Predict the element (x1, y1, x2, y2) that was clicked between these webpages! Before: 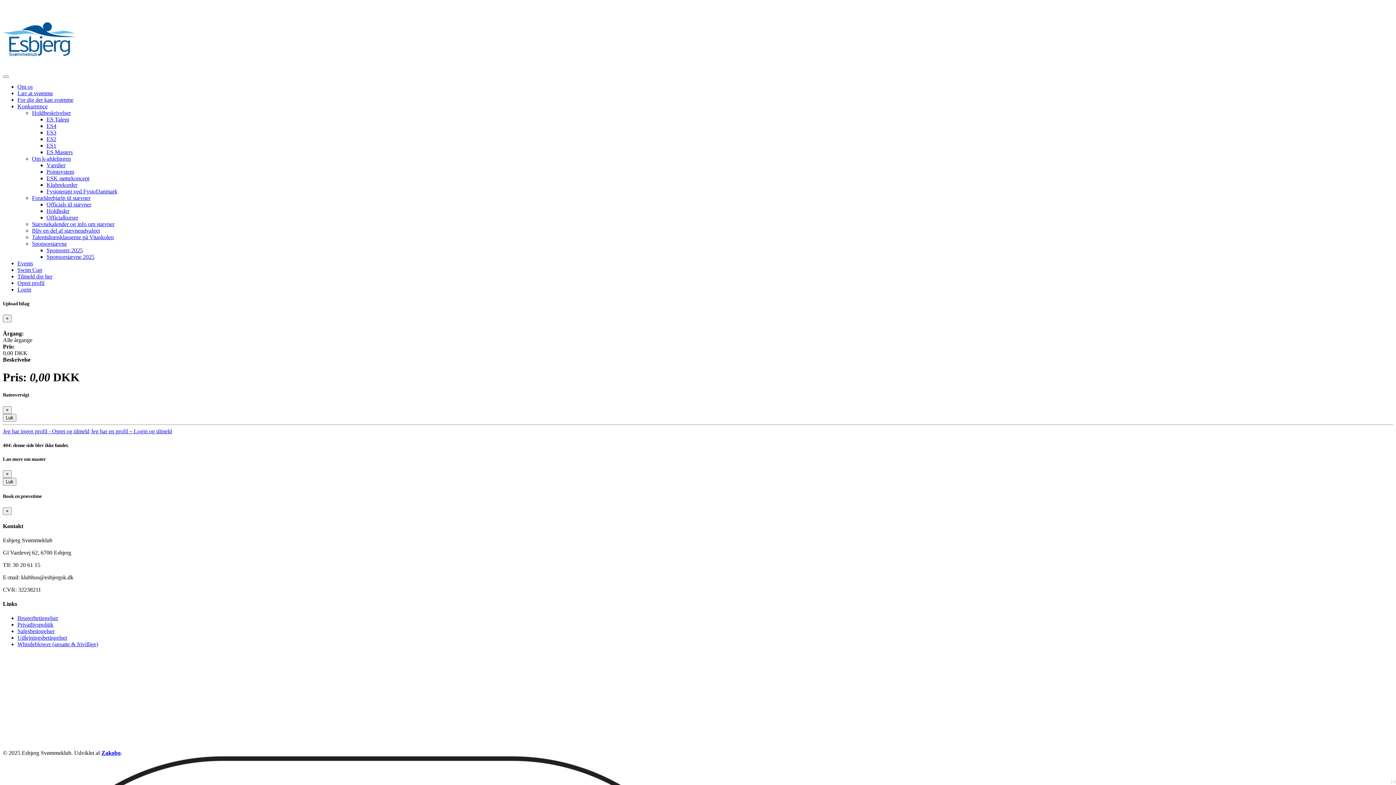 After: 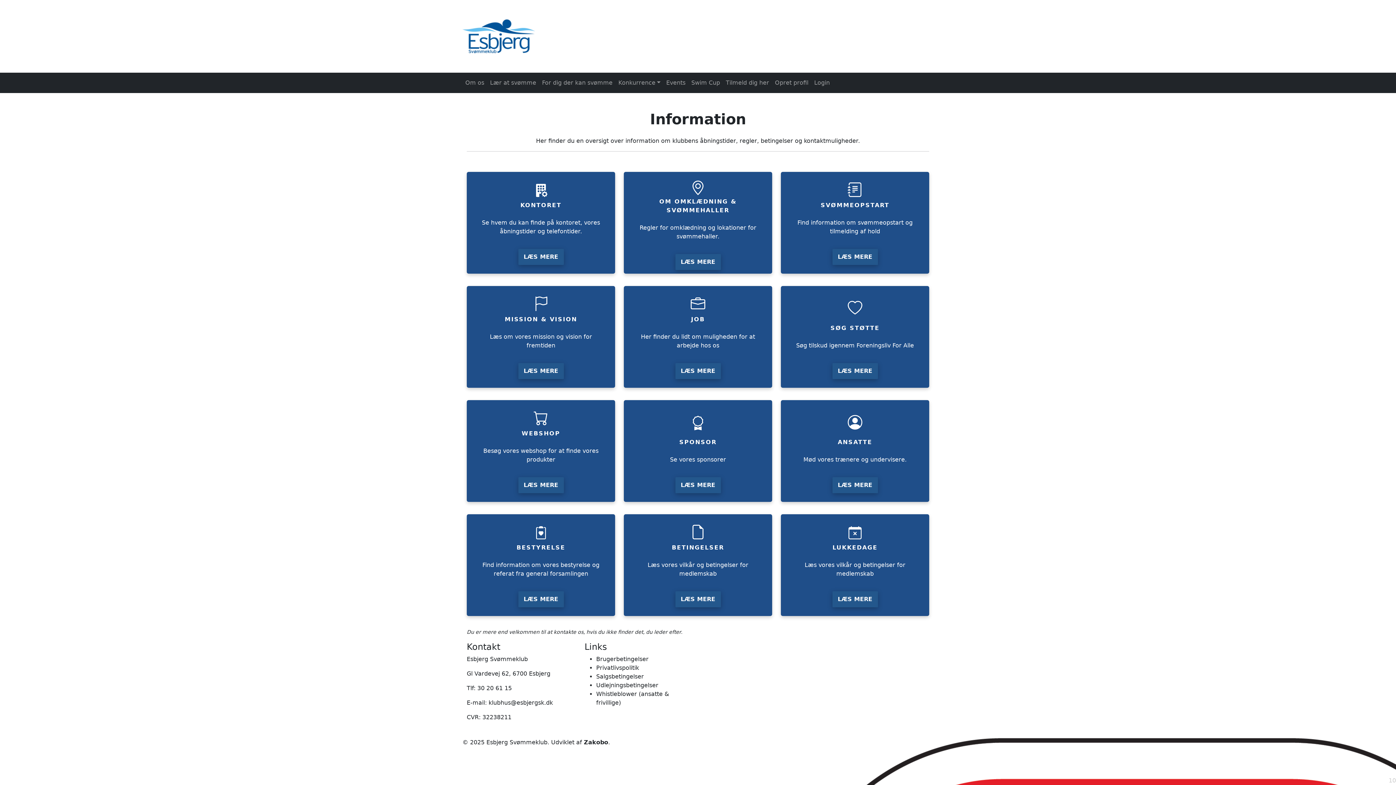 Action: bbox: (17, 83, 32, 89) label: Om os